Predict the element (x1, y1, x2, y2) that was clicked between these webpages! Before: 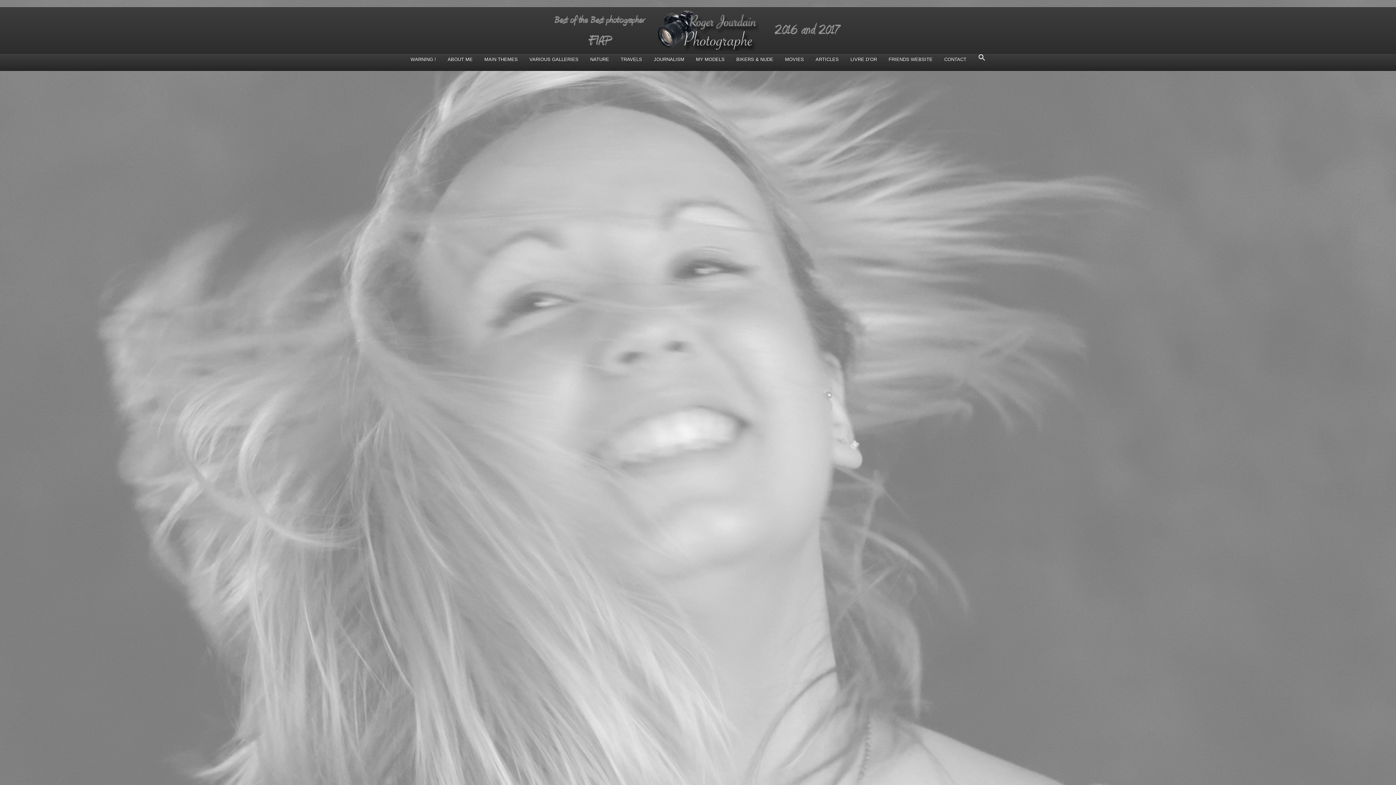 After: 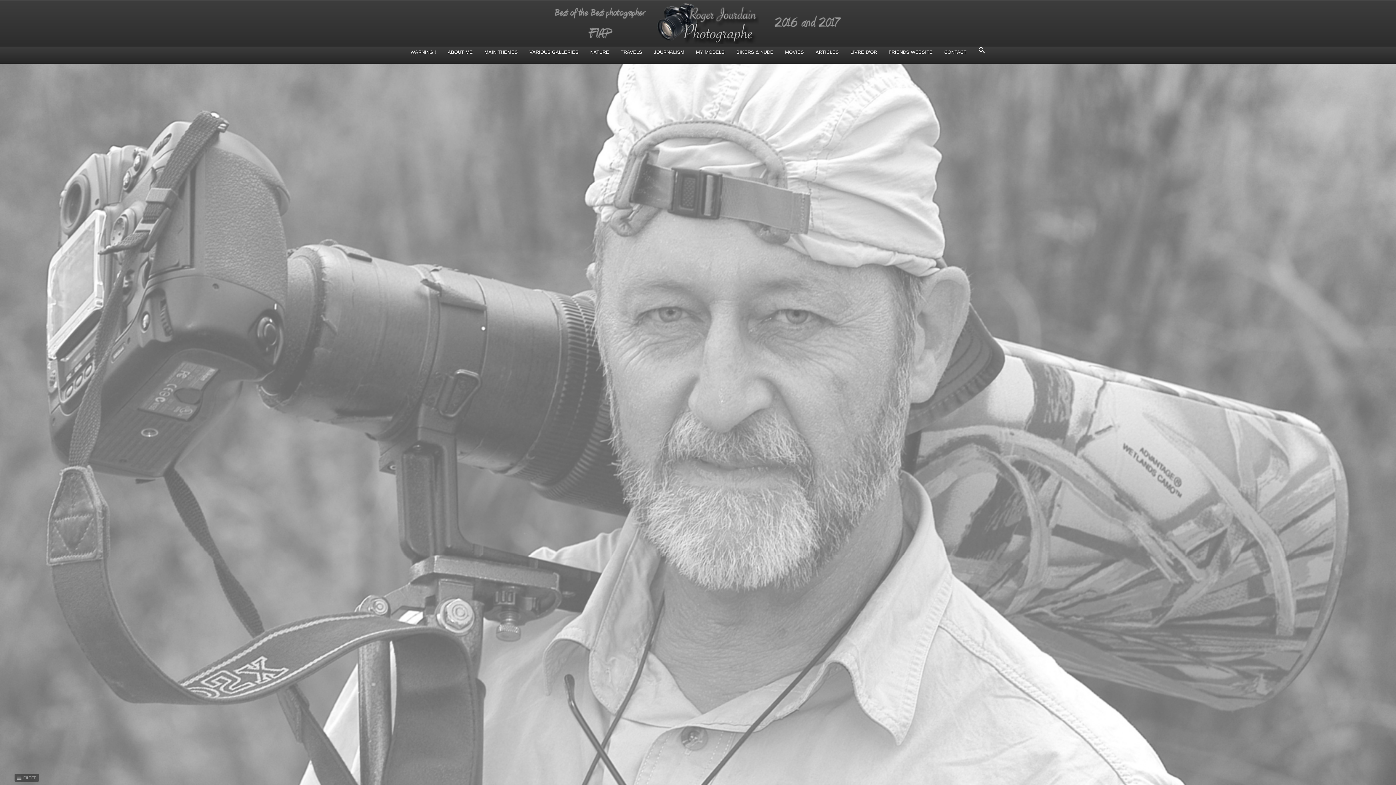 Action: bbox: (479, 51, 523, 67) label: MAIN THEMES